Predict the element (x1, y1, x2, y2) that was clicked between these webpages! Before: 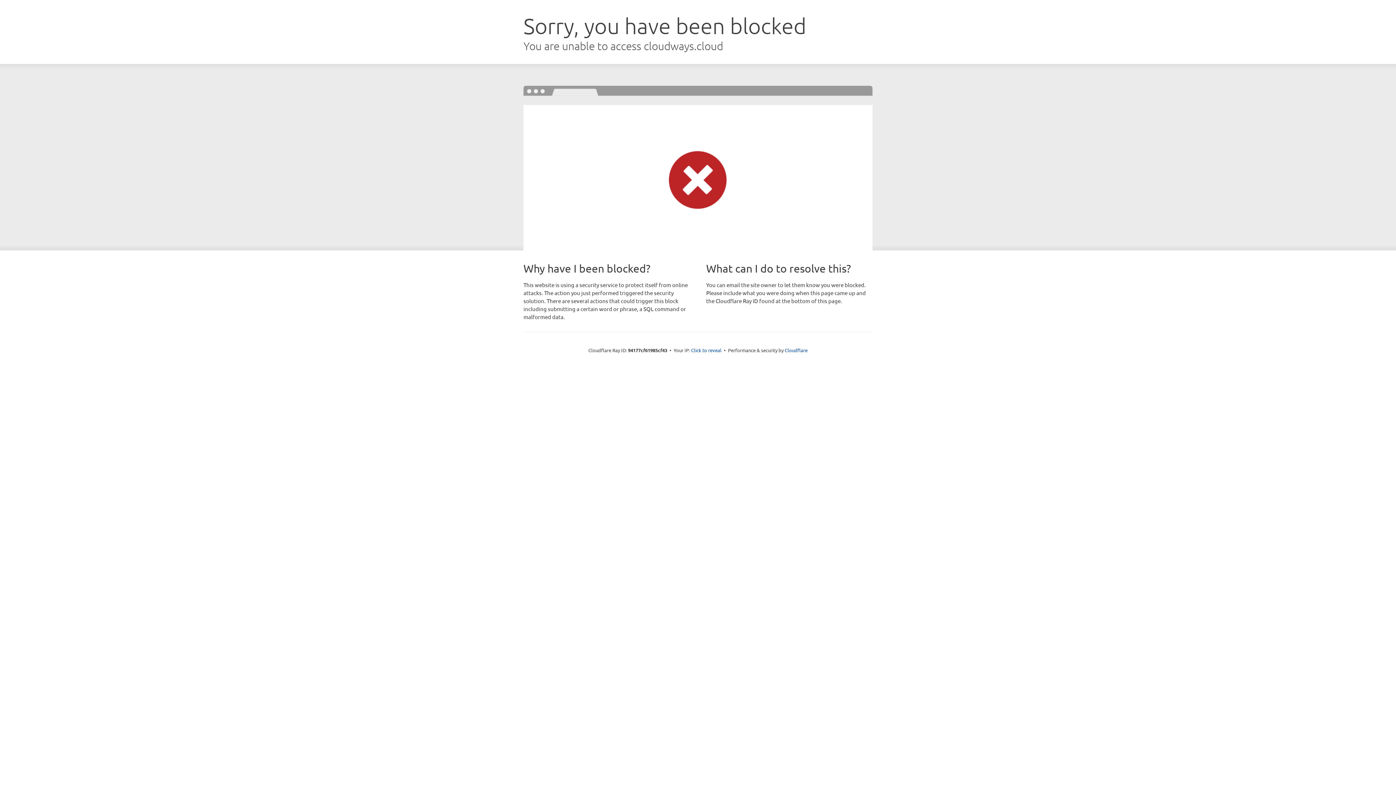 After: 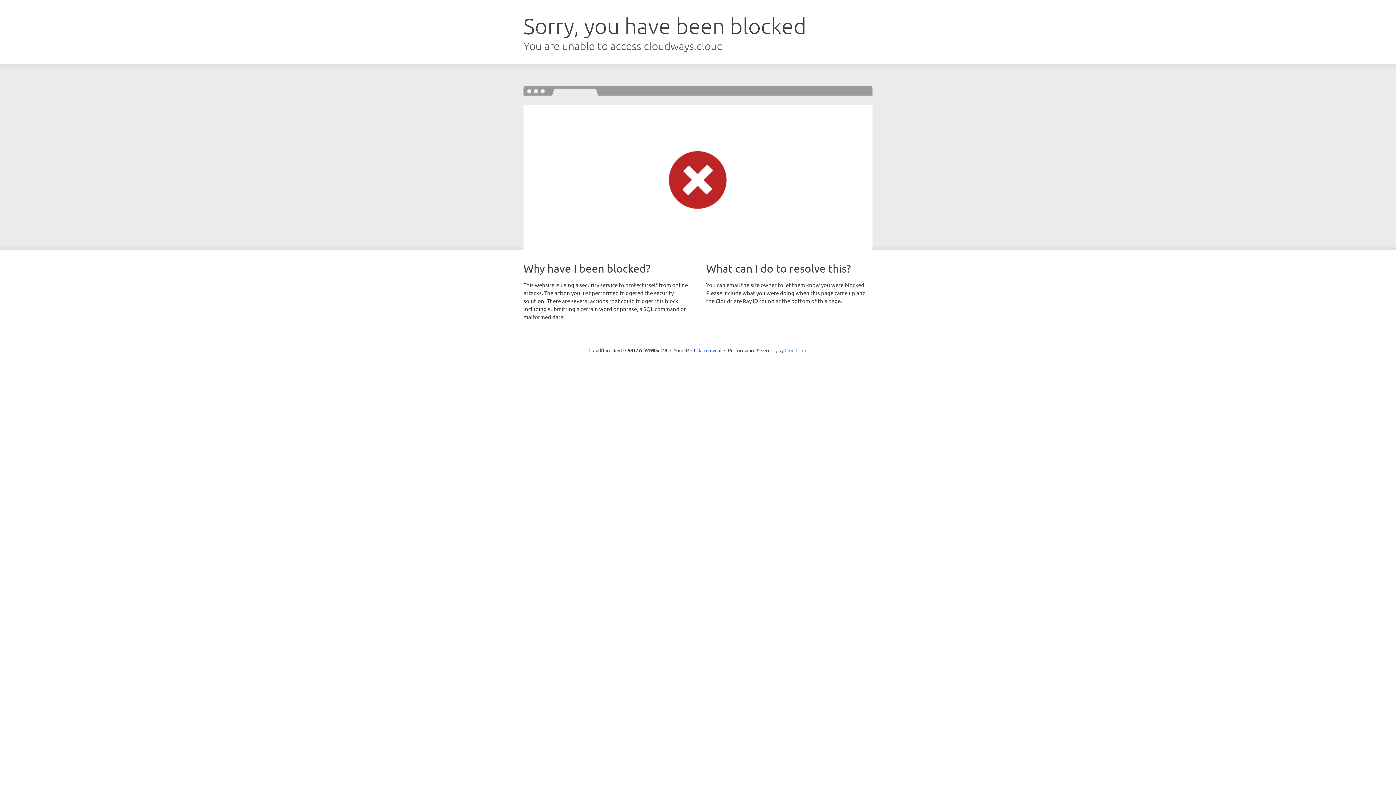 Action: label: Cloudflare bbox: (784, 347, 807, 353)